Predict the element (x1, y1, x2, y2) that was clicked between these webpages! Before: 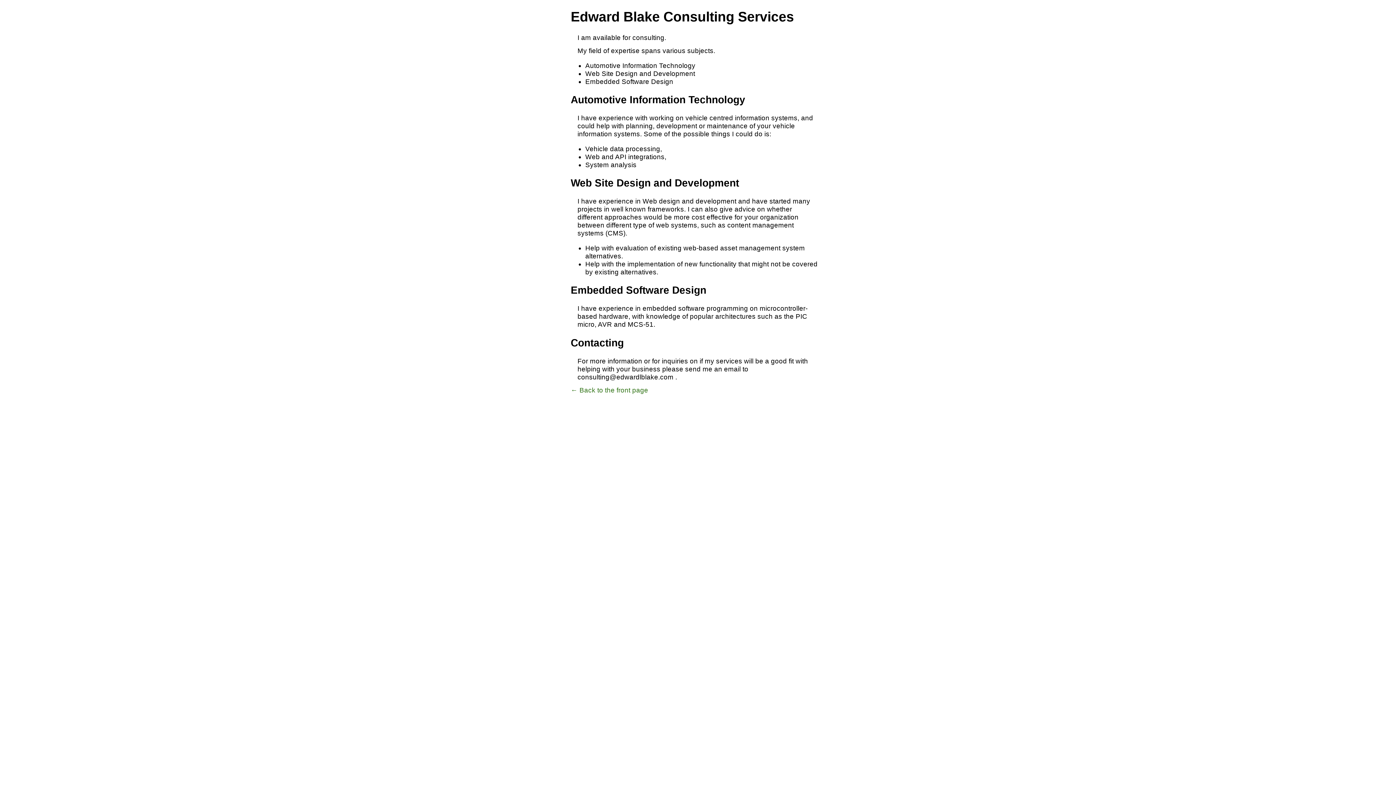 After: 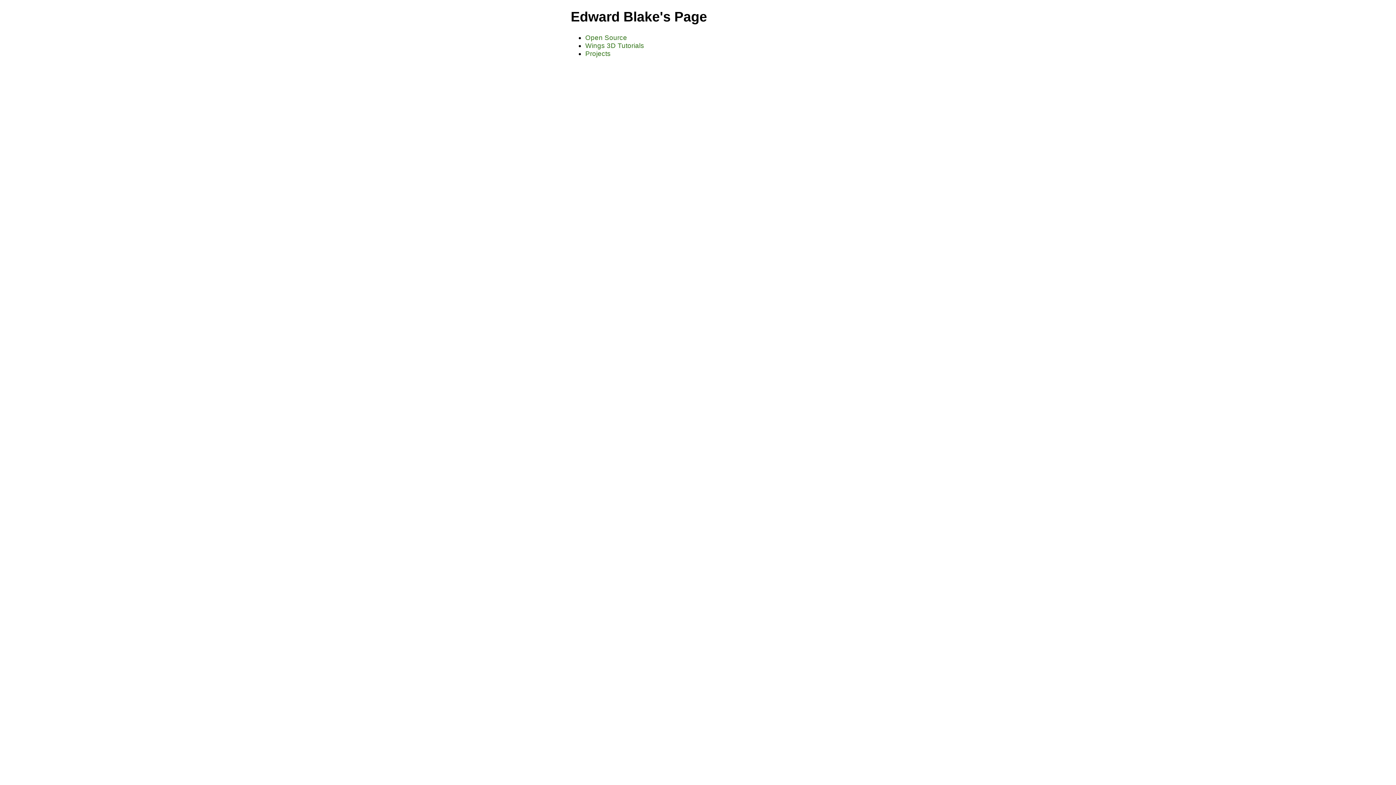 Action: label: ← Back to the front page bbox: (570, 386, 648, 394)